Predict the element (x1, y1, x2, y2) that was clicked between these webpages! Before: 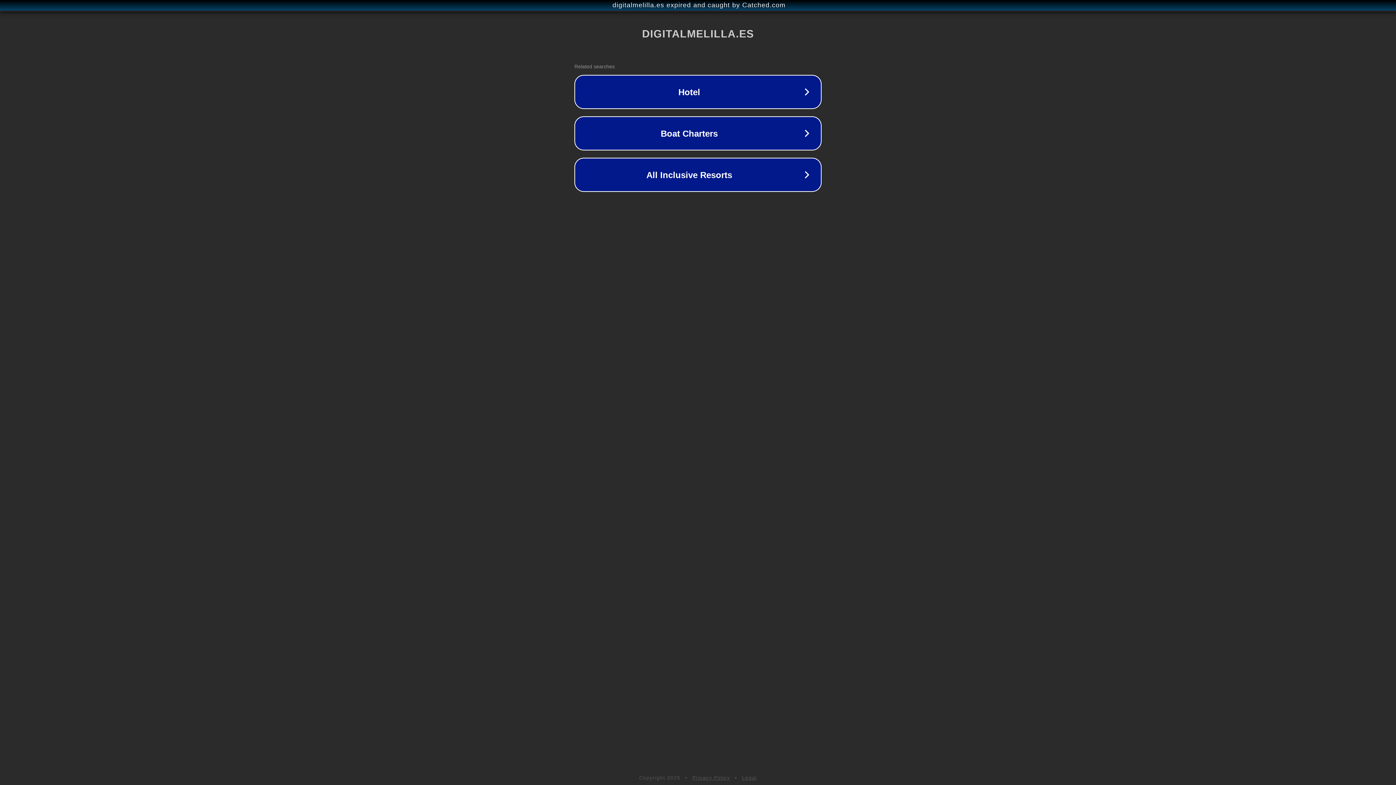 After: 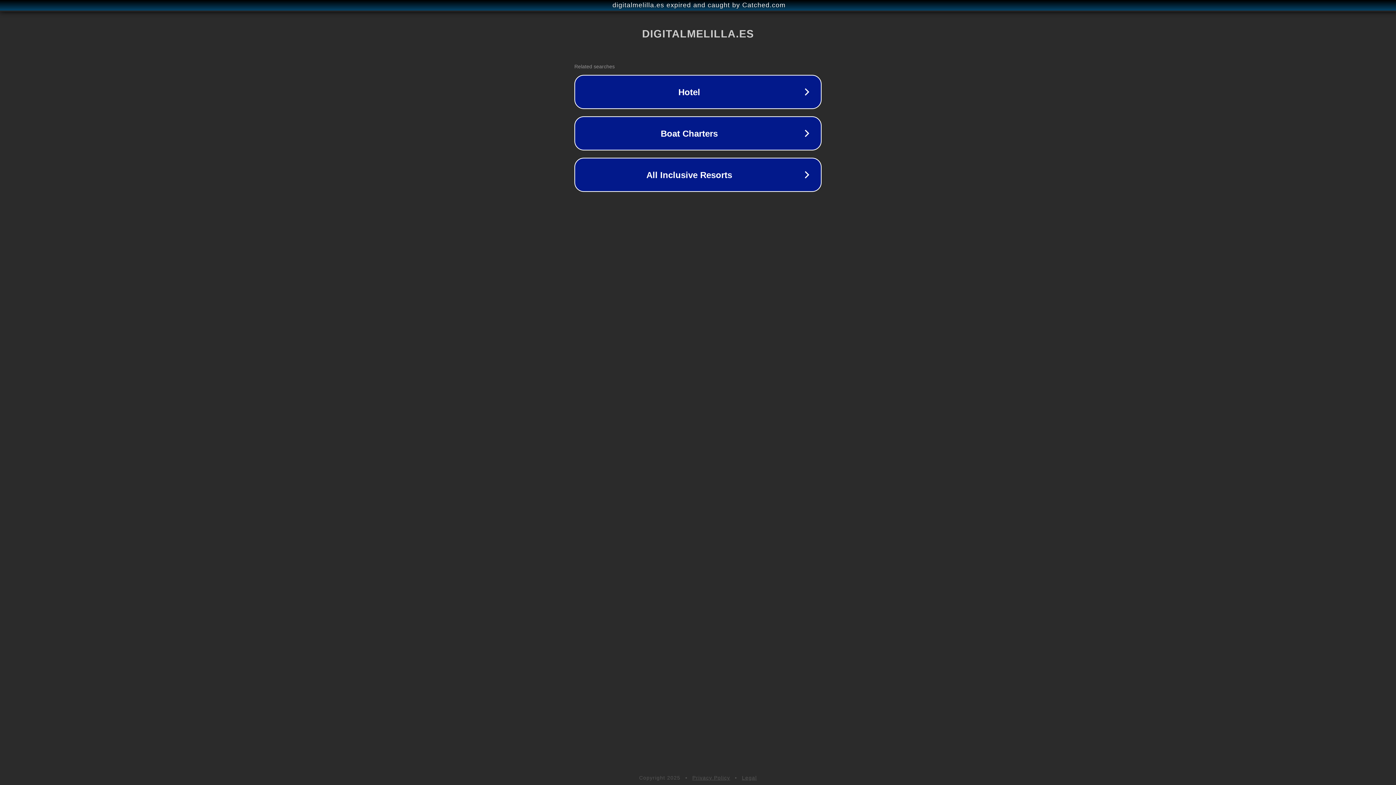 Action: label: Legal bbox: (742, 775, 757, 781)